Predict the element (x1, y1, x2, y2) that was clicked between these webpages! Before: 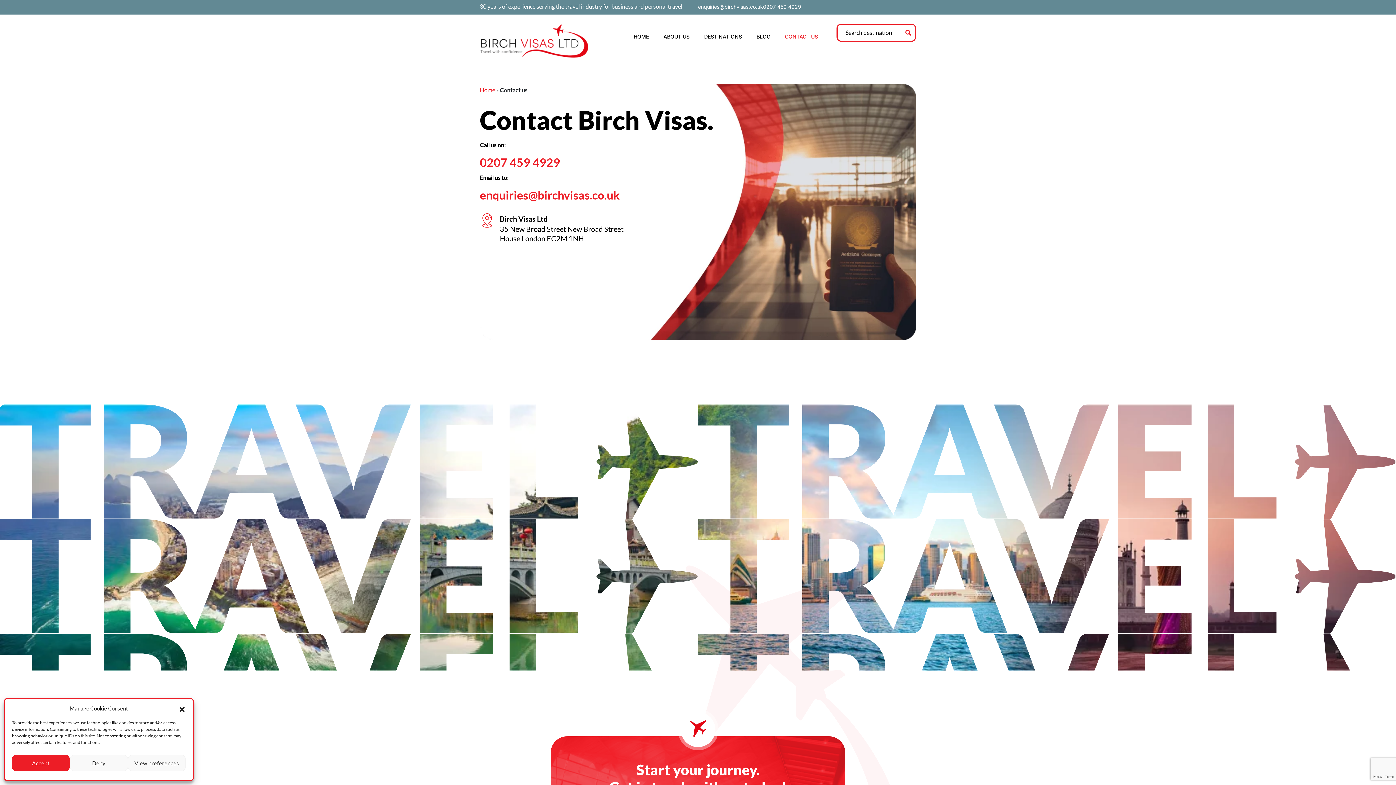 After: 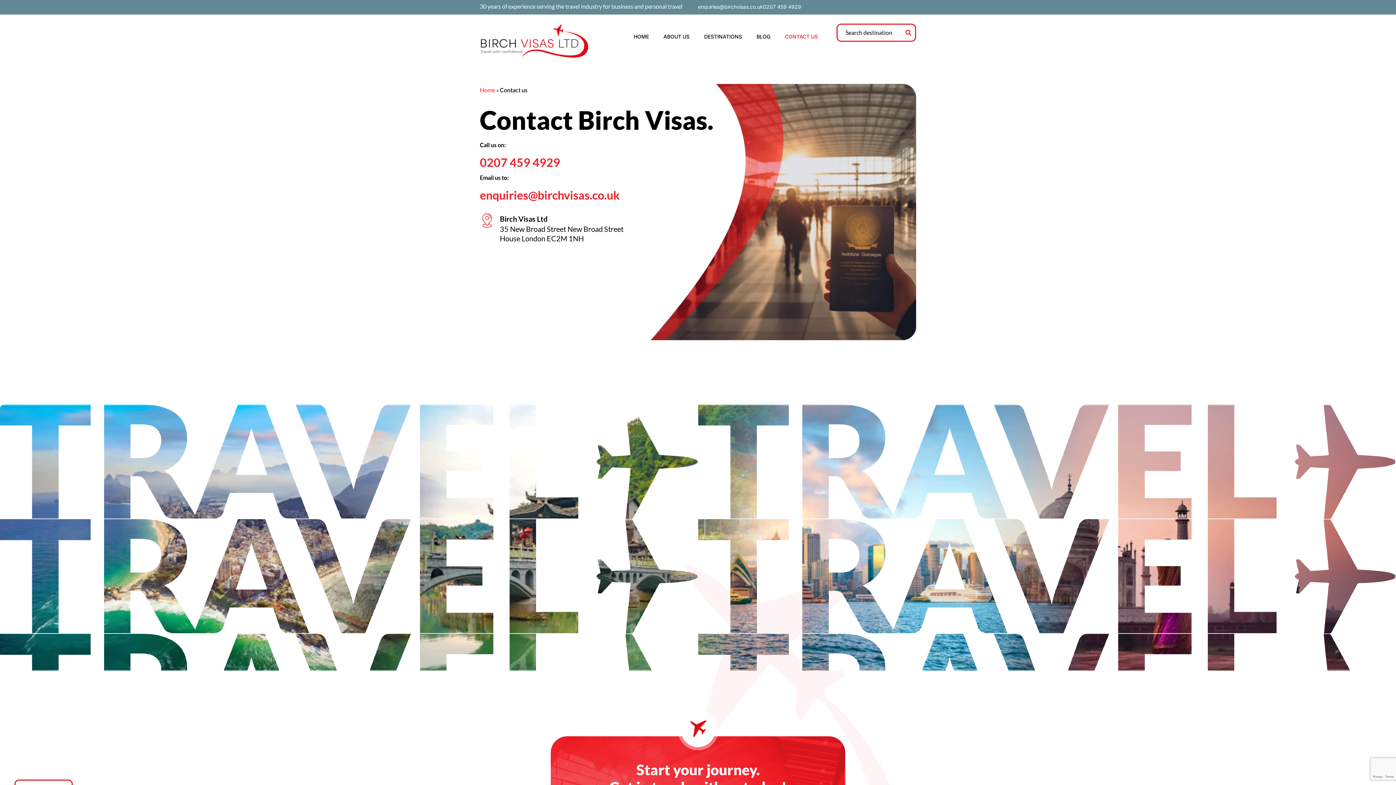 Action: bbox: (69, 755, 127, 771) label: Deny